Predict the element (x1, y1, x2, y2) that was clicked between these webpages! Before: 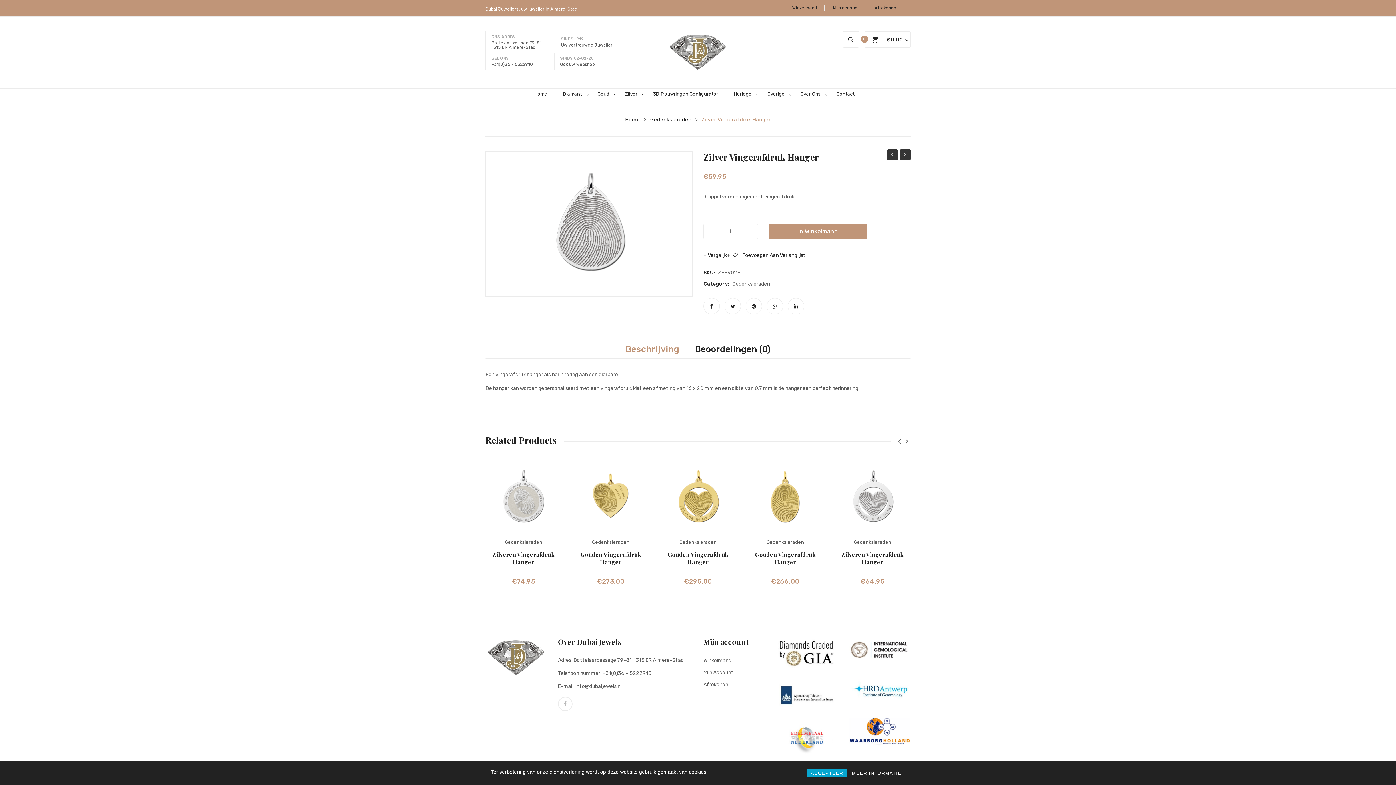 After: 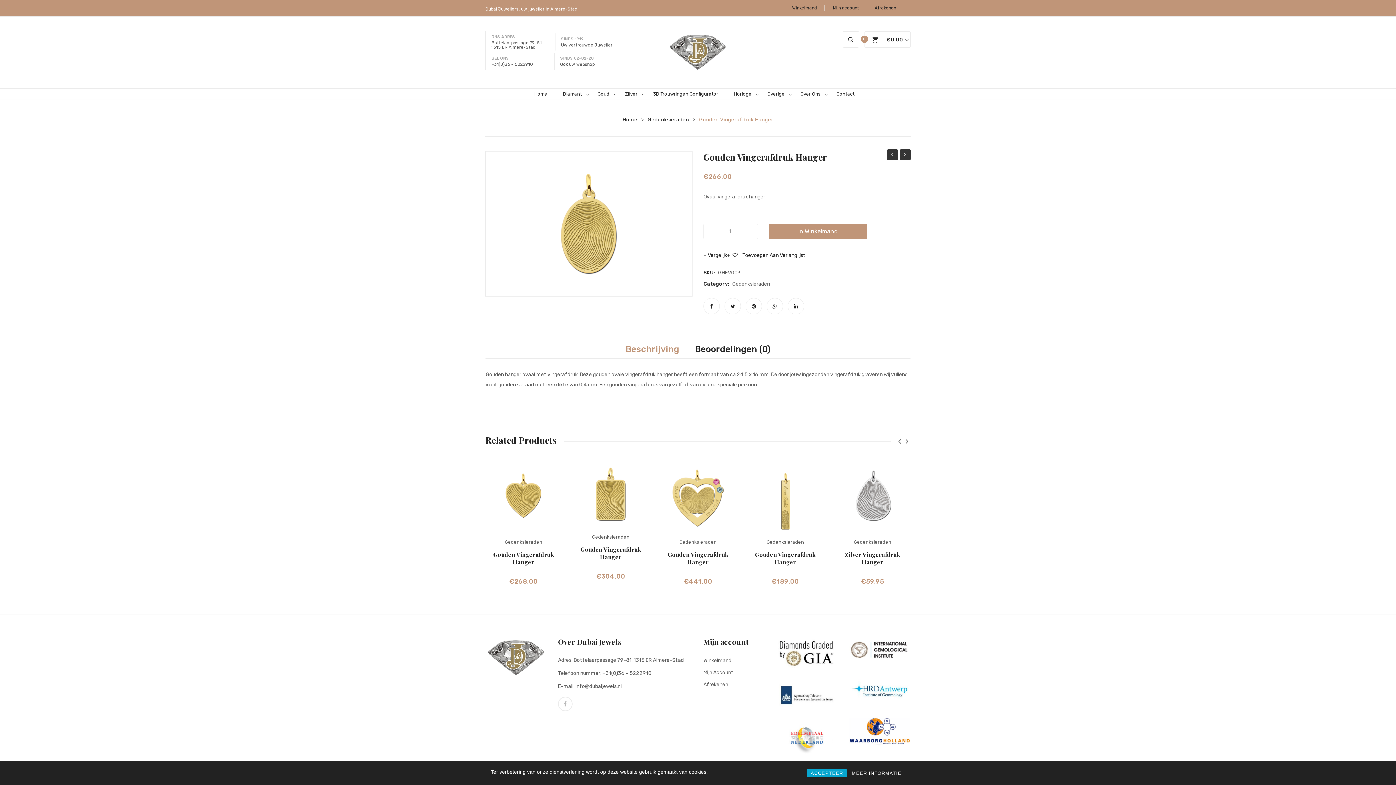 Action: label: Gouden Vingerafdruk Hanger bbox: (752, 550, 818, 566)